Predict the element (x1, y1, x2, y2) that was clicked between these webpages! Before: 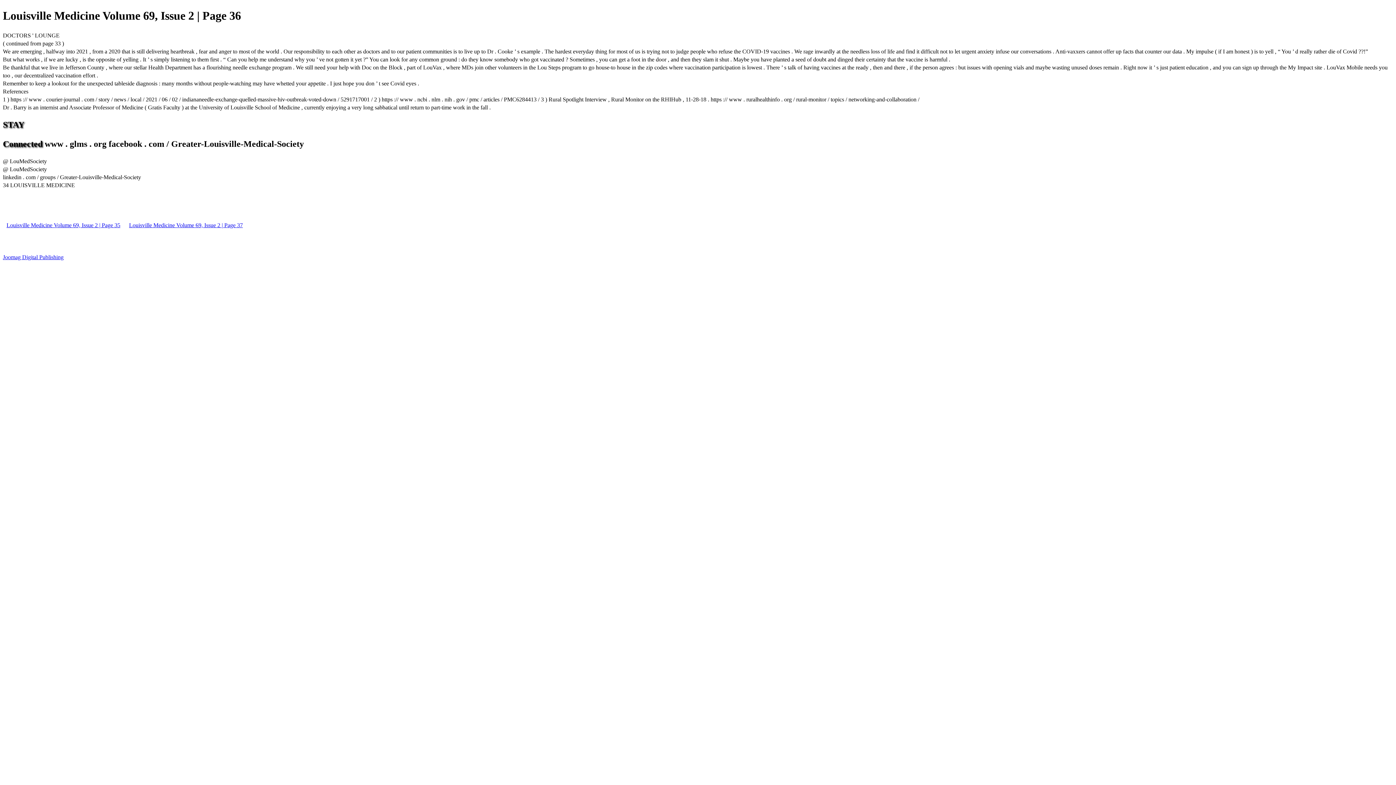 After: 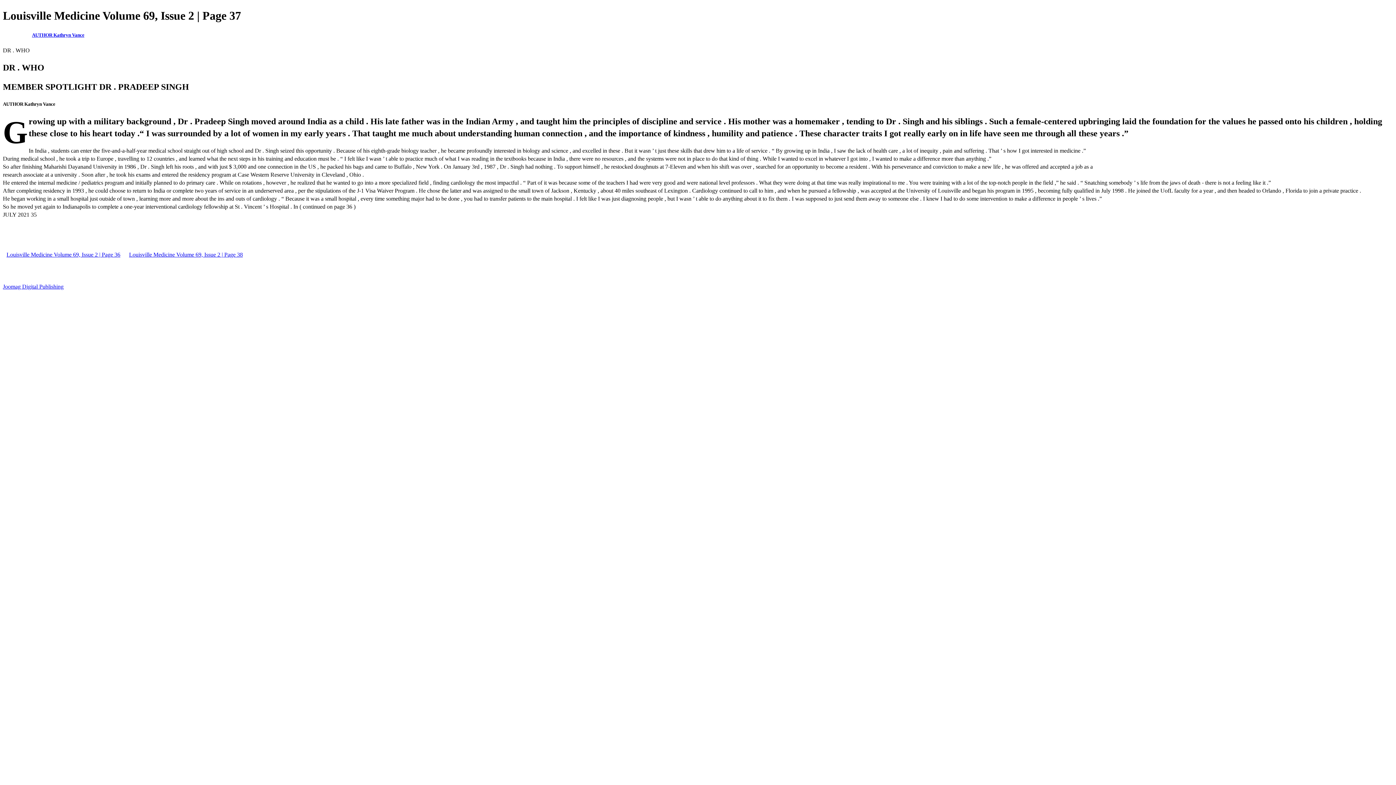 Action: label: Louisville Medicine Volume 69, Issue 2 | Page 37 bbox: (125, 222, 246, 228)